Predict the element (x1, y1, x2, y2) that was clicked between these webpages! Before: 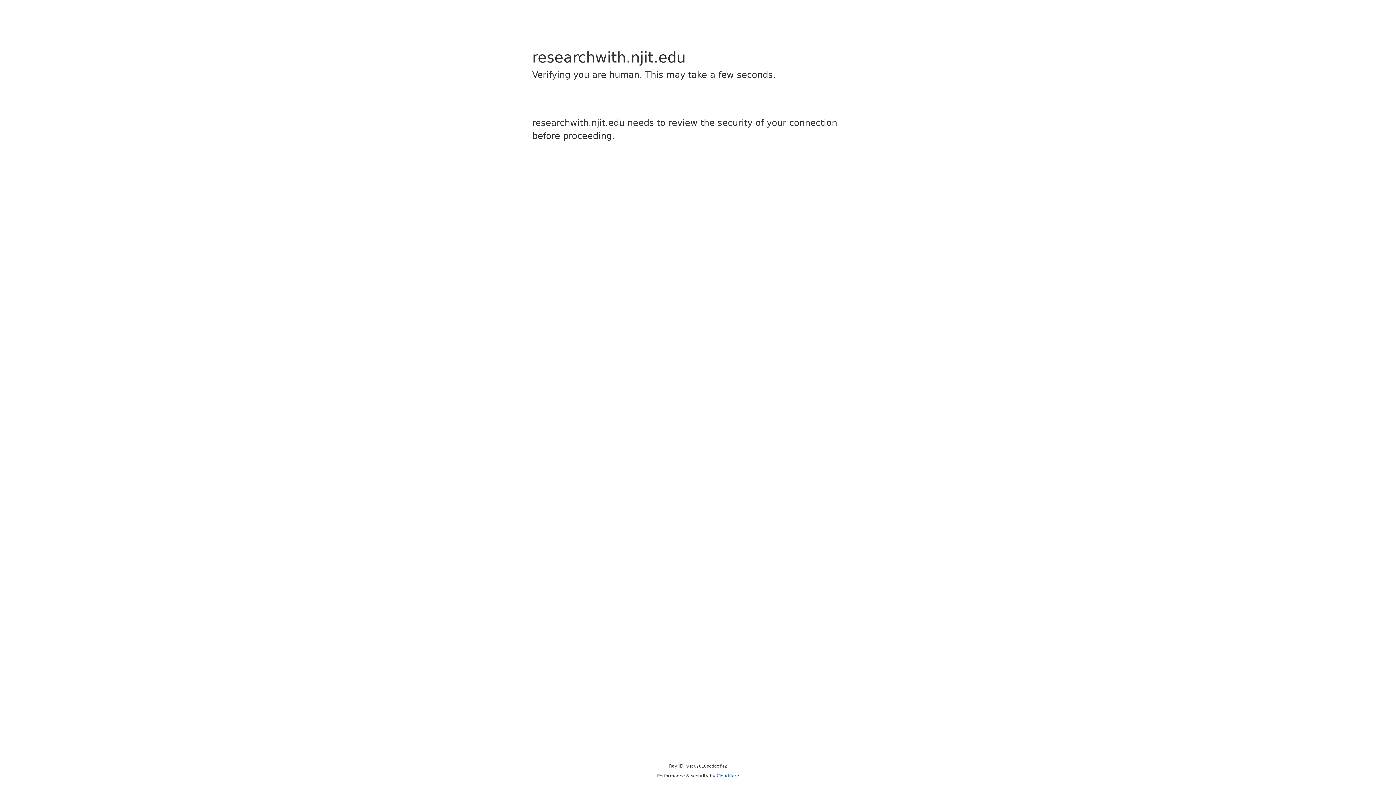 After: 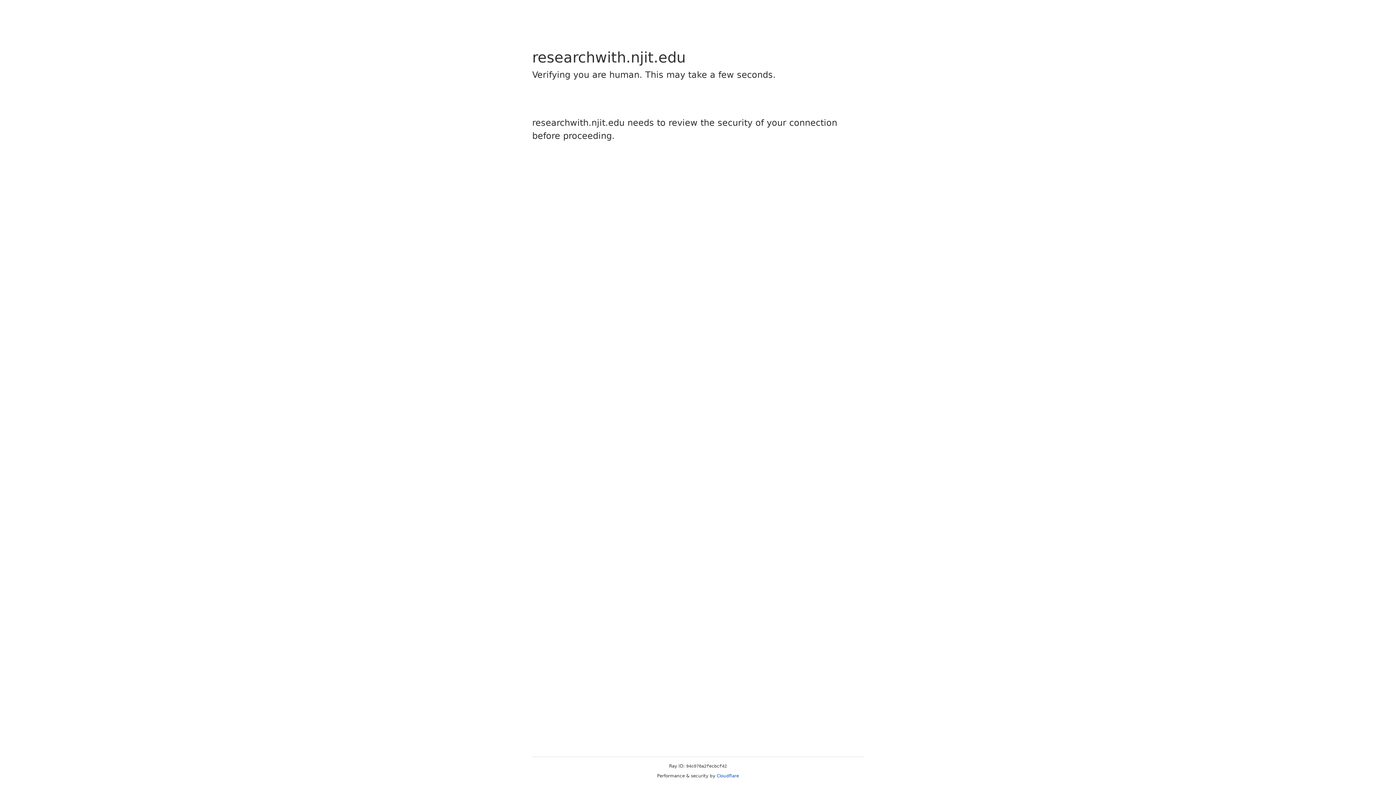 Action: label: Cloudflare bbox: (716, 773, 739, 778)